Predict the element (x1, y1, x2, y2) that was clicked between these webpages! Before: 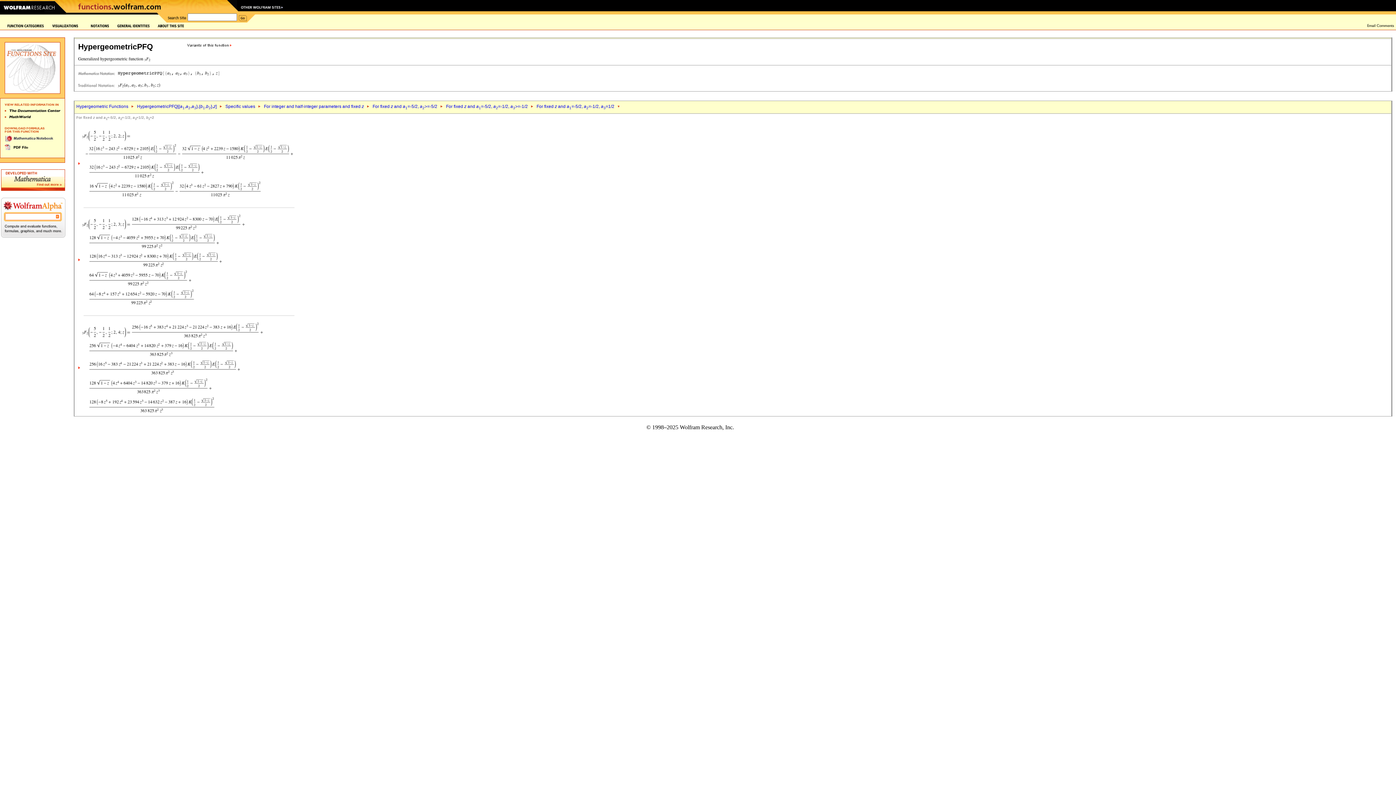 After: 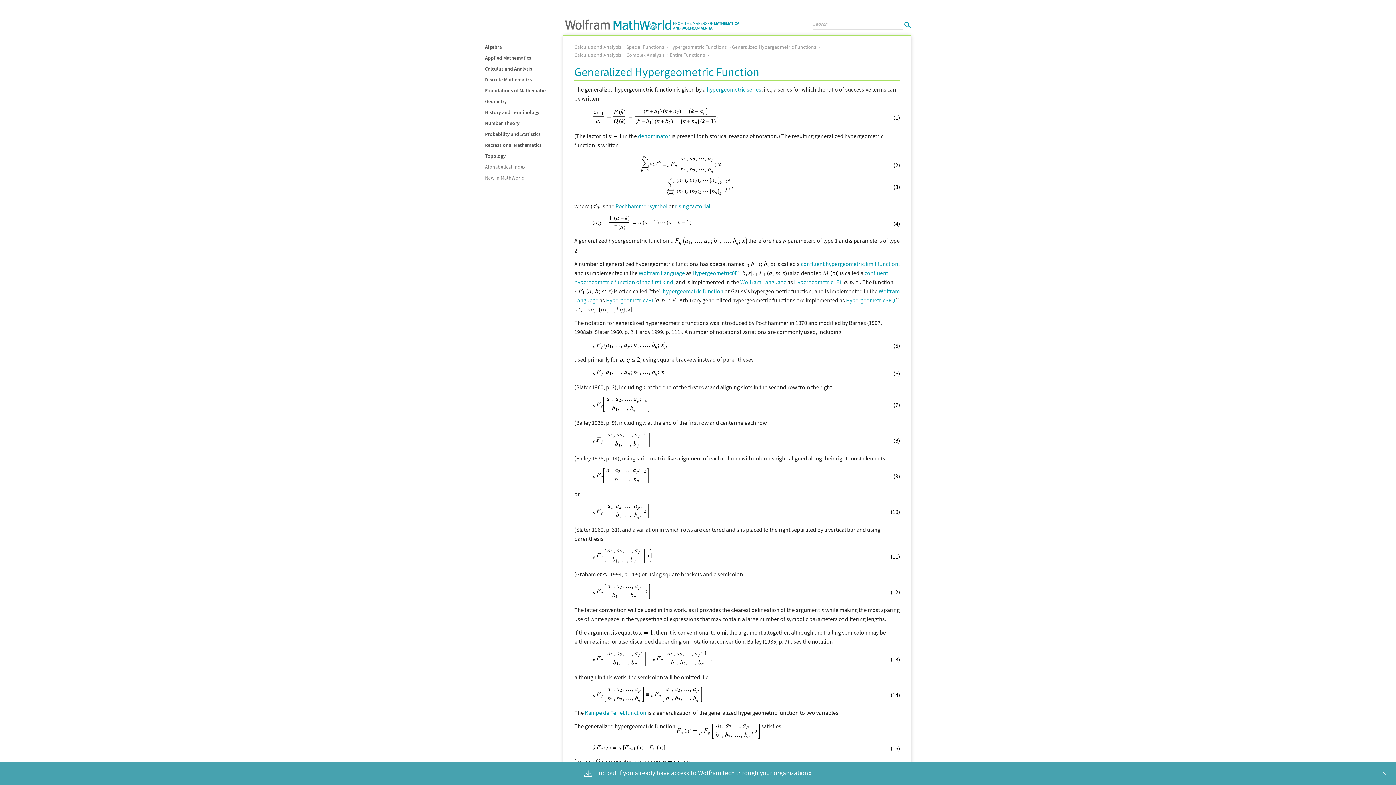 Action: bbox: (4, 117, 30, 122)